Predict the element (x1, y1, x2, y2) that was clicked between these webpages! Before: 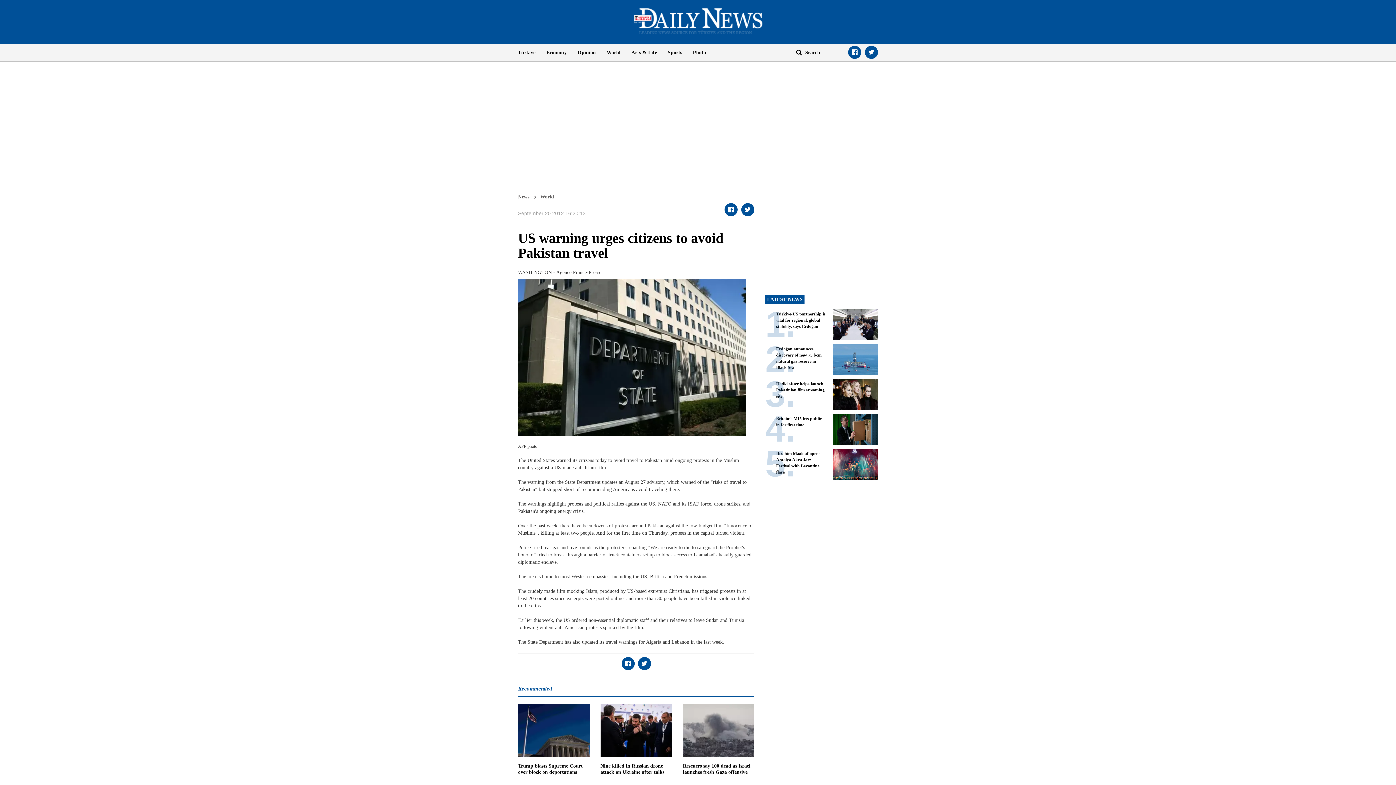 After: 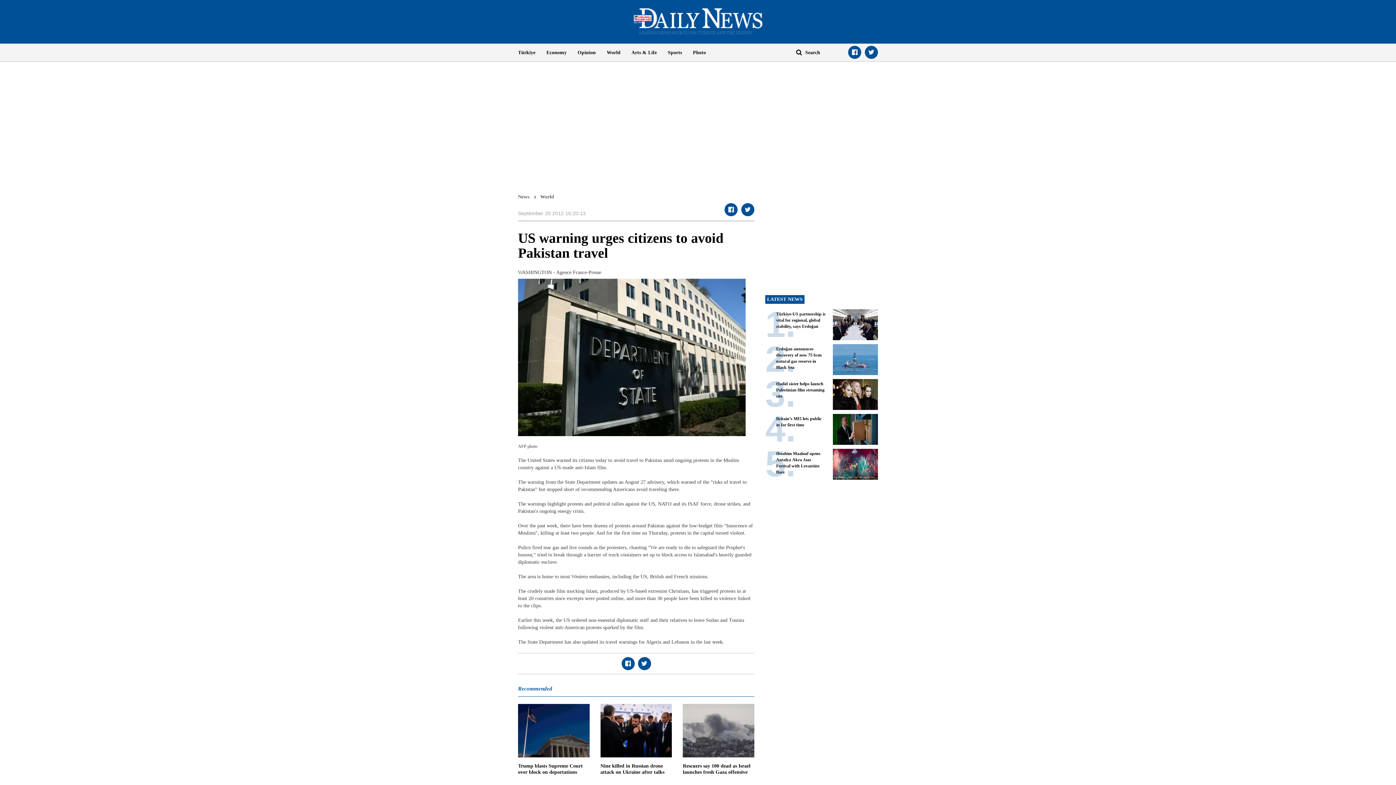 Action: bbox: (865, 45, 878, 58)